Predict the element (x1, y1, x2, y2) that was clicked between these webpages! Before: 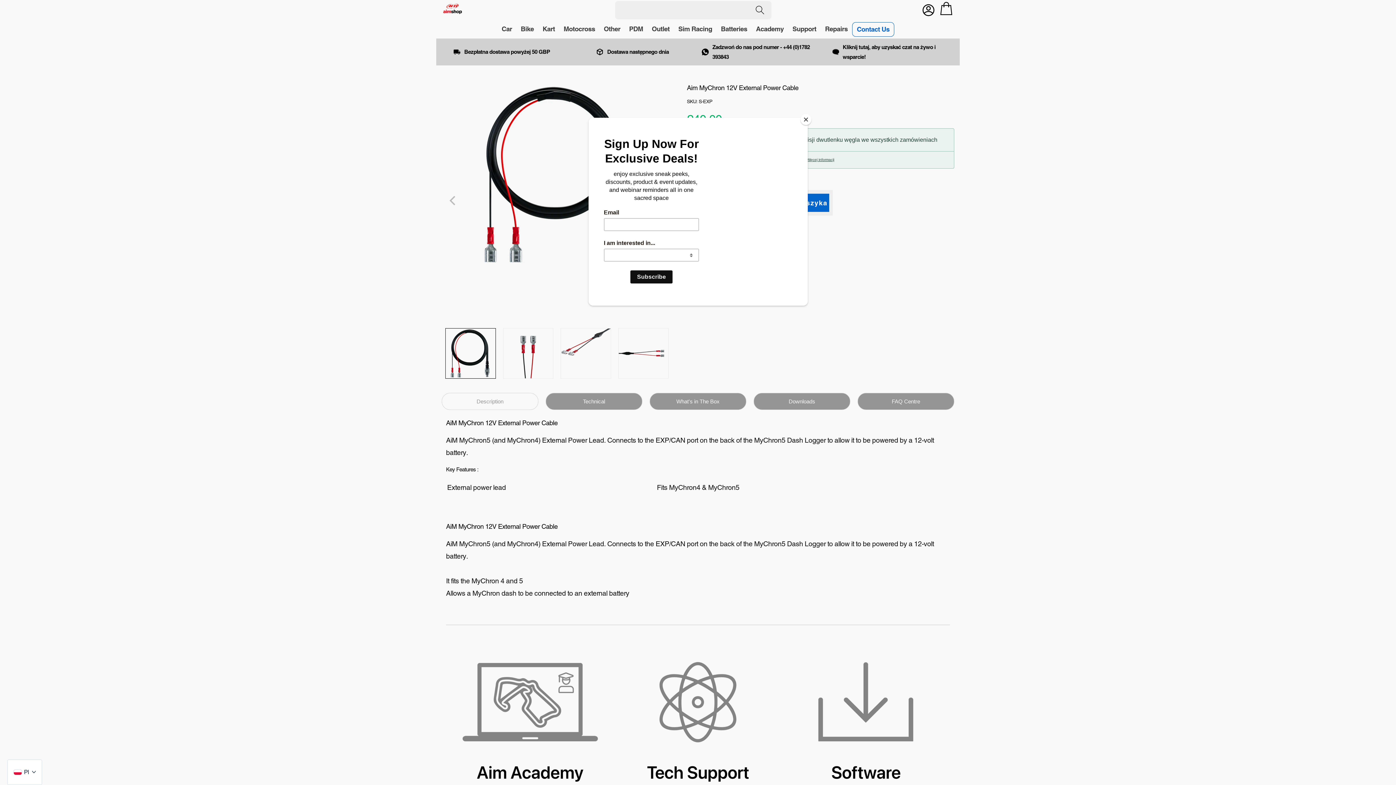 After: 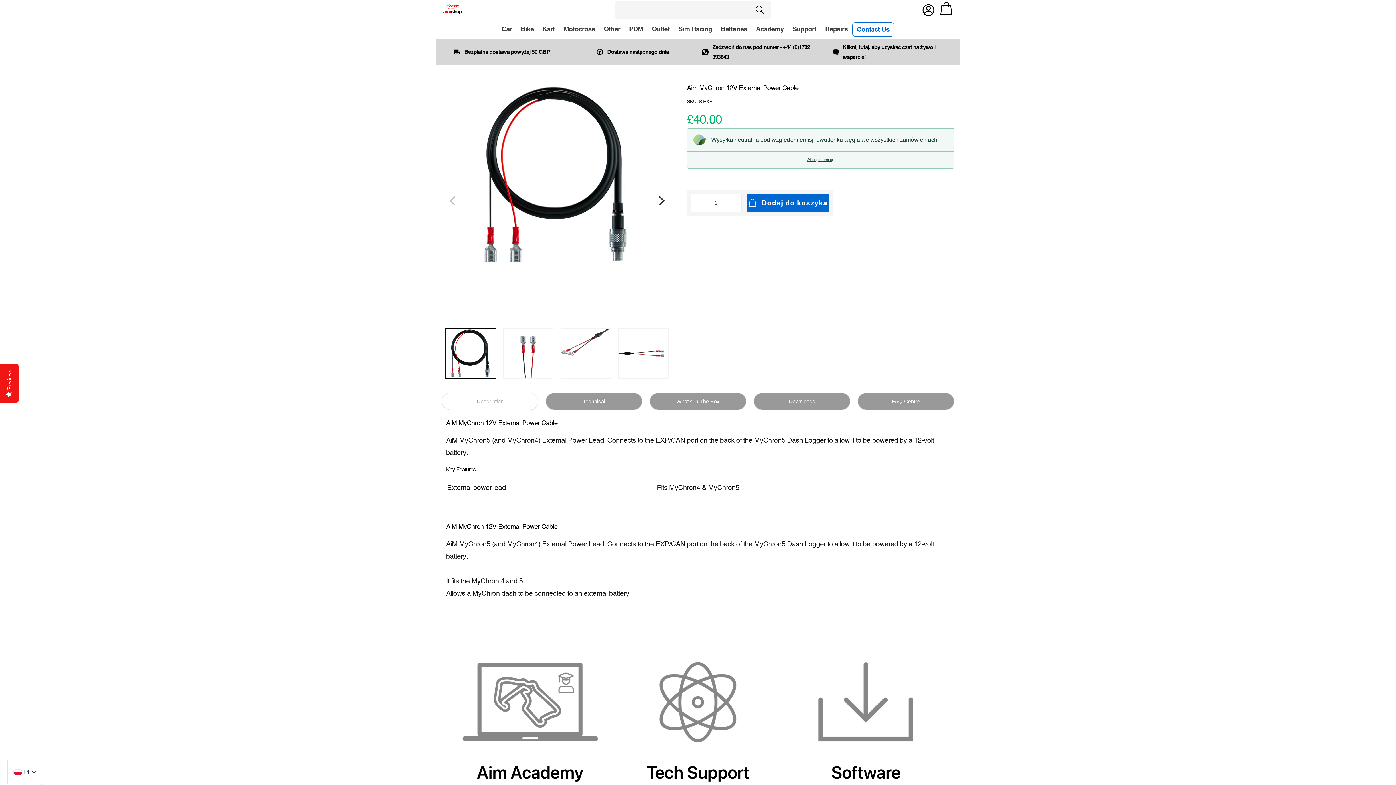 Action: bbox: (800, 114, 811, 125) label: Close